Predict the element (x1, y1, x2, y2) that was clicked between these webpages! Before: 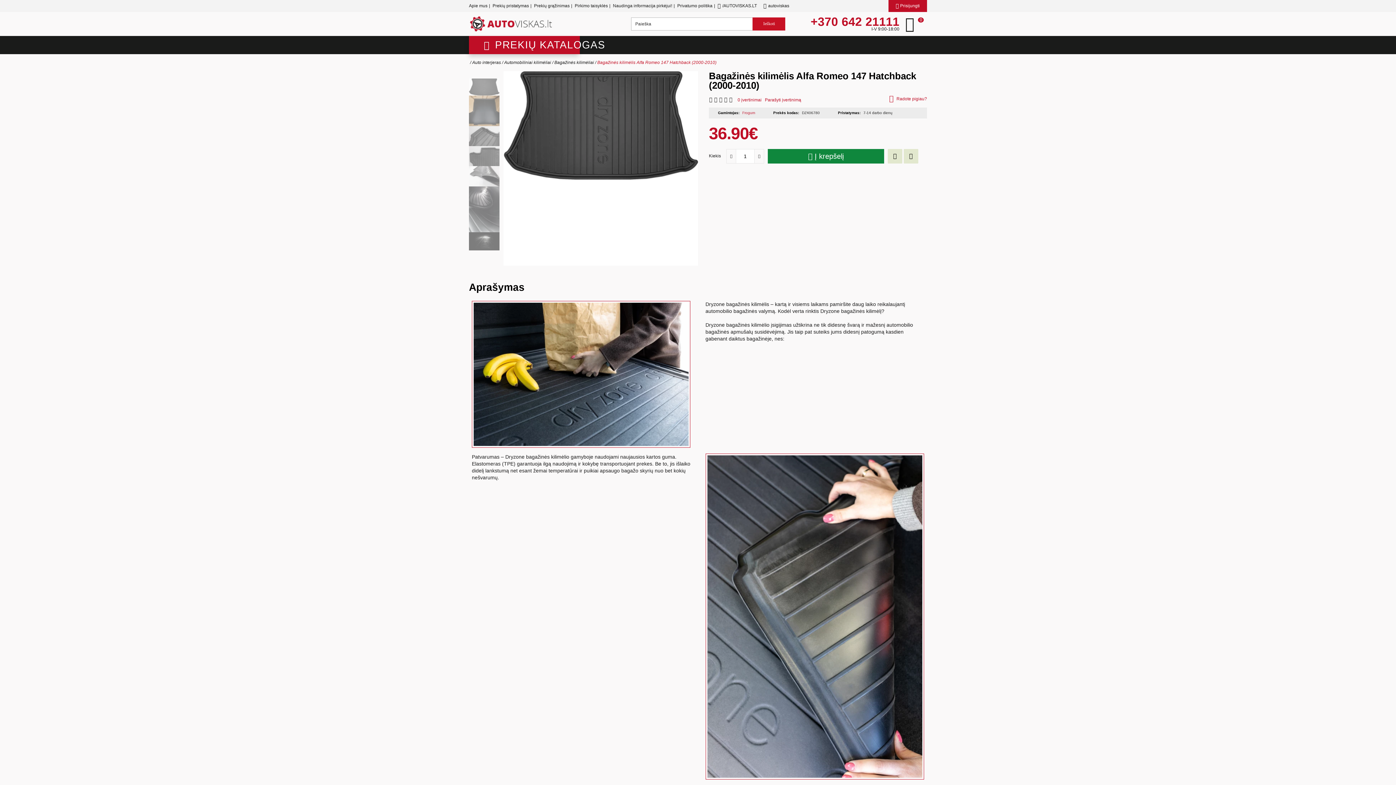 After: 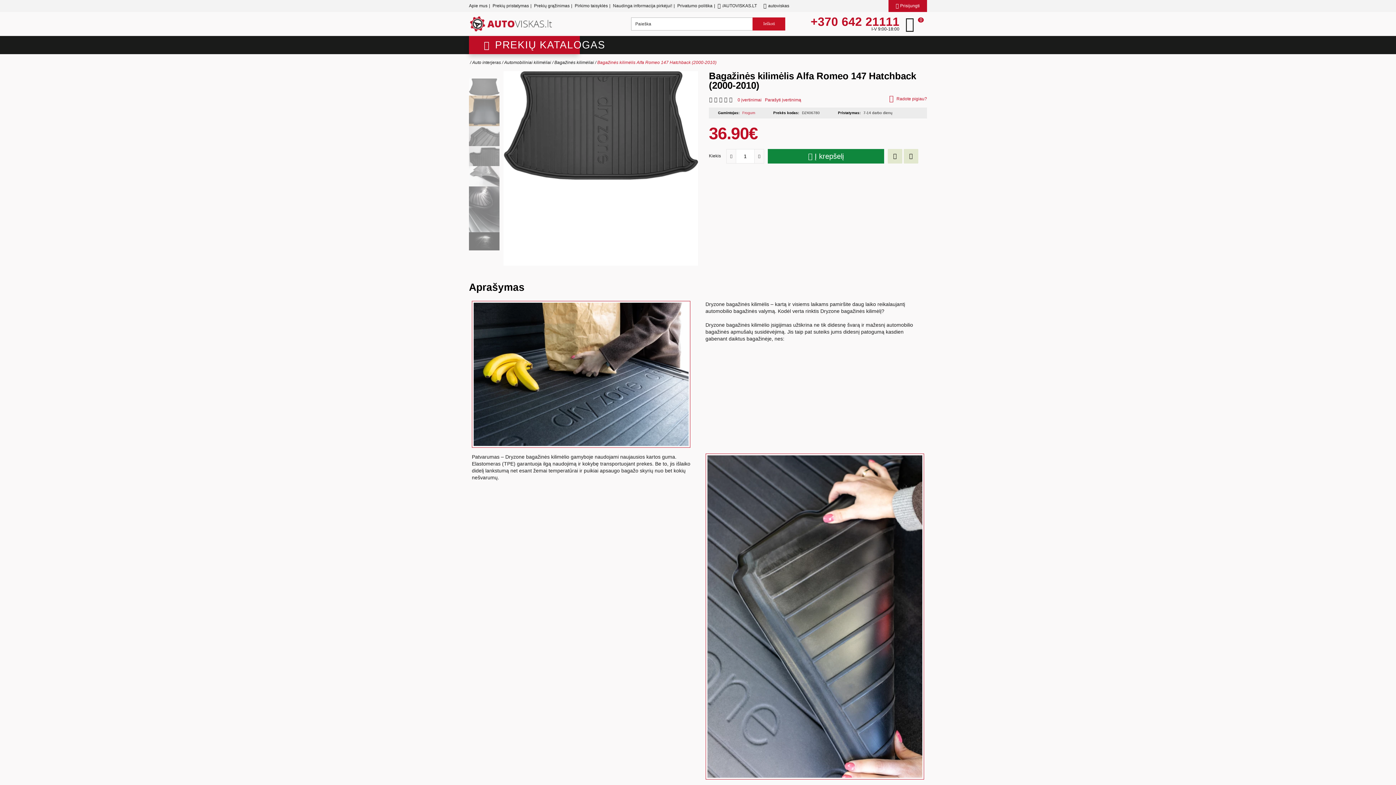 Action: label: Bagažinės kilimėlis Alfa Romeo 147 Hatchback (2000-2010) bbox: (597, 59, 716, 65)